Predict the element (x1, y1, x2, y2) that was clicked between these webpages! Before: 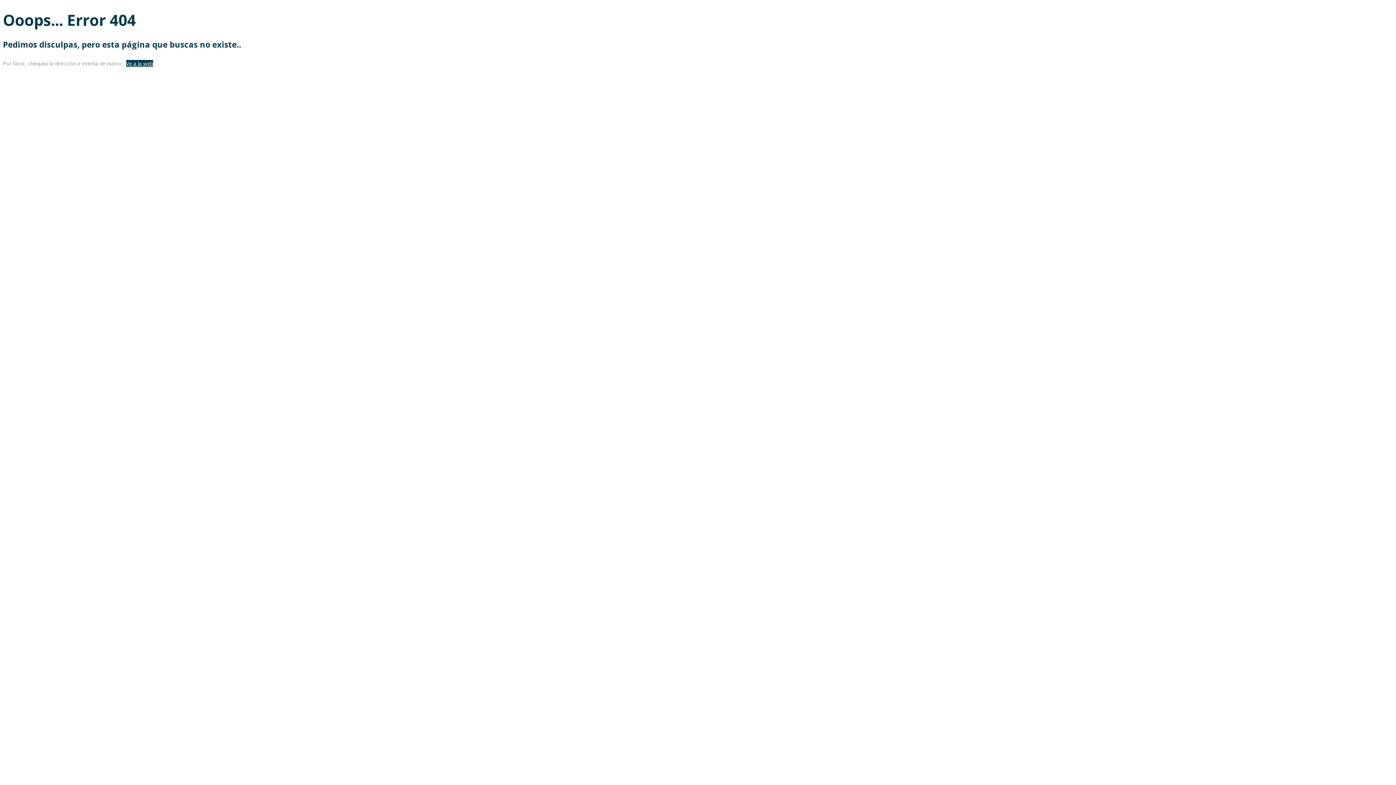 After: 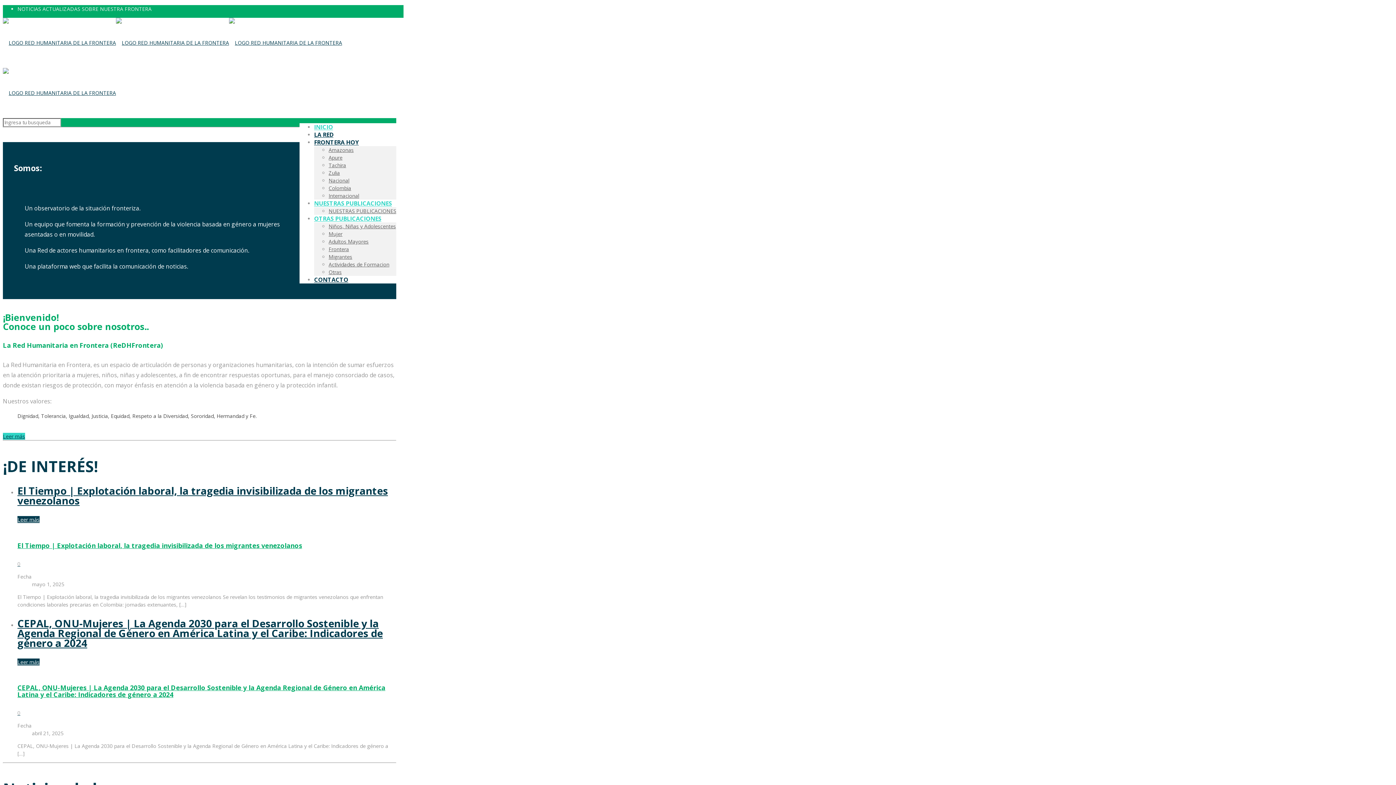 Action: bbox: (126, 59, 153, 66) label: Ve a la web